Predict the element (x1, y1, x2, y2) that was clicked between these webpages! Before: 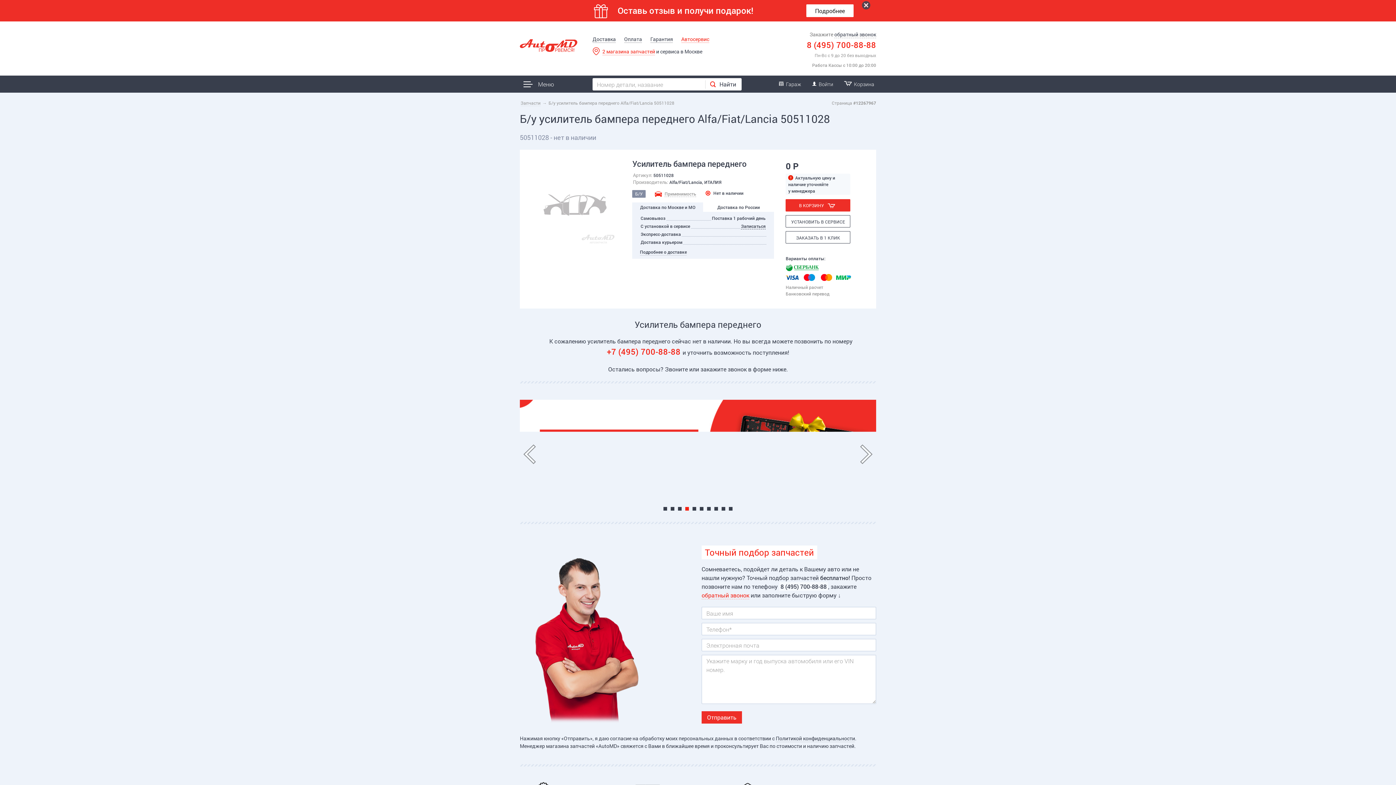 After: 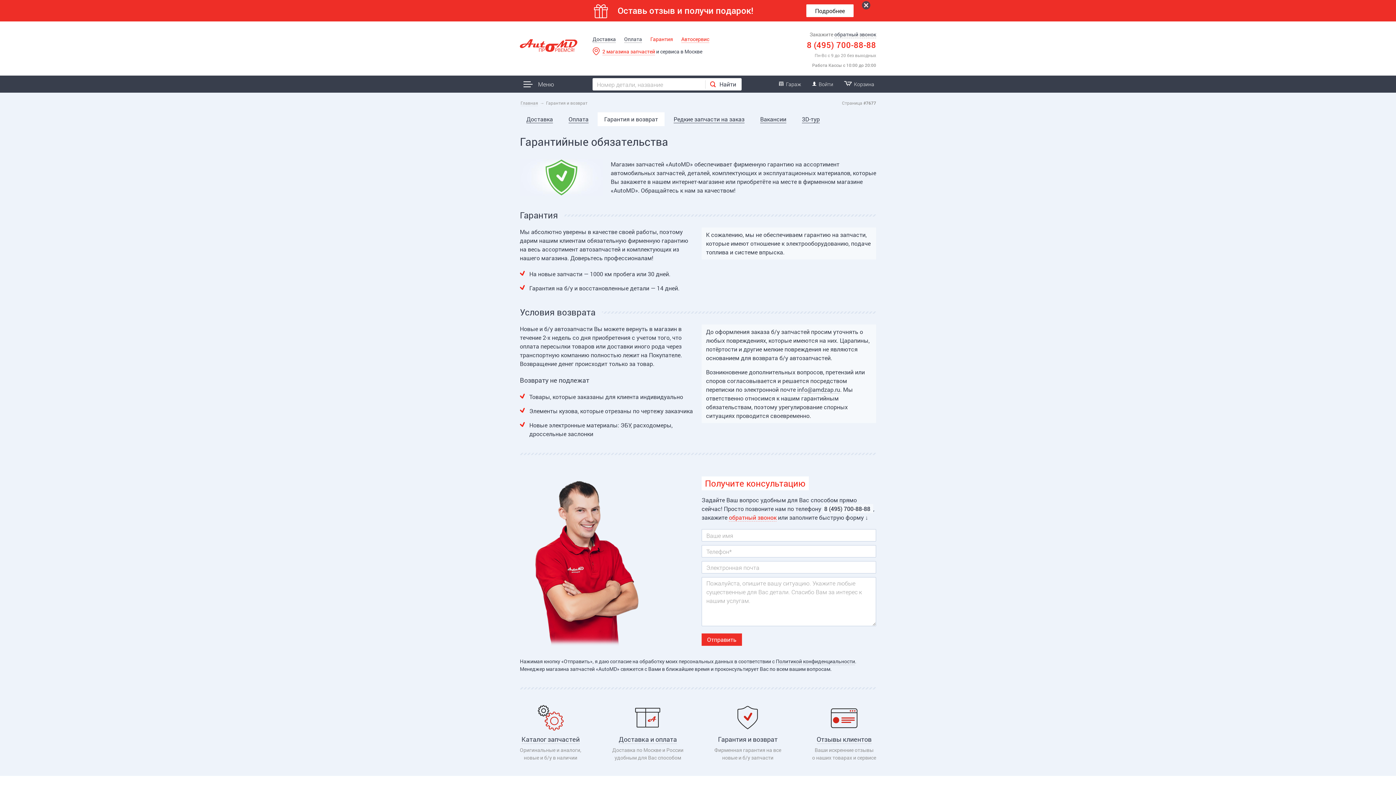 Action: bbox: (650, 35, 673, 42) label: Гарантия